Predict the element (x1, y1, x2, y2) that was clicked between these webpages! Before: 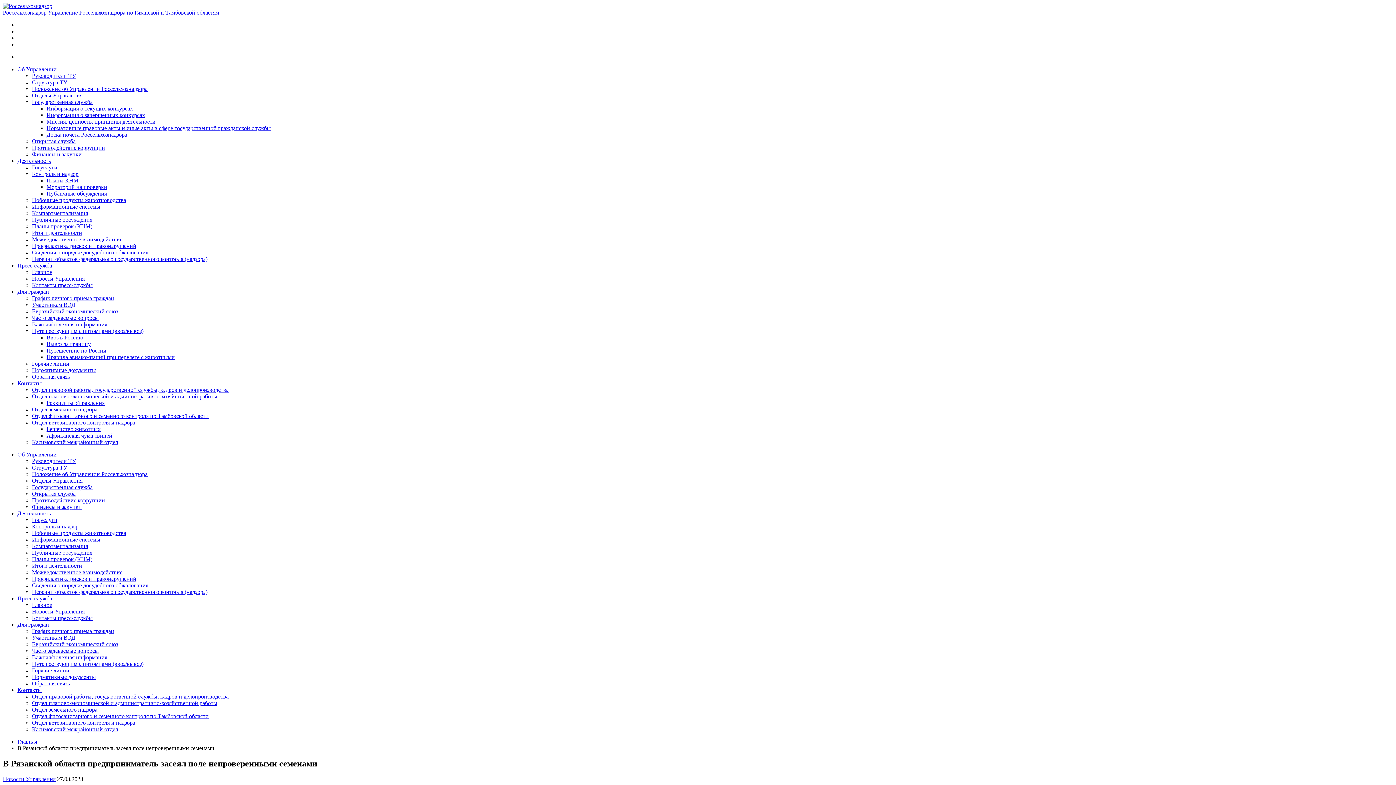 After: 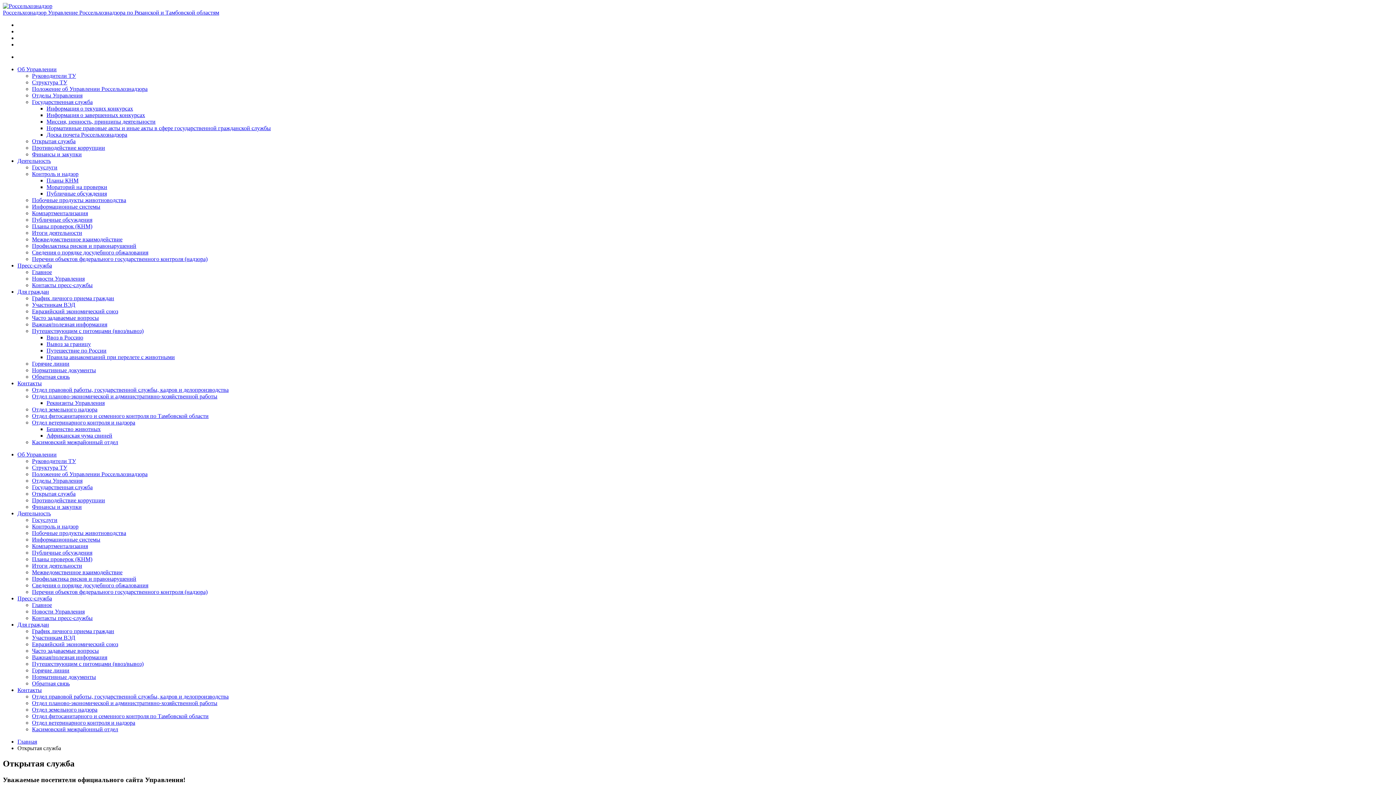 Action: label: Открытая служба bbox: (32, 138, 75, 144)